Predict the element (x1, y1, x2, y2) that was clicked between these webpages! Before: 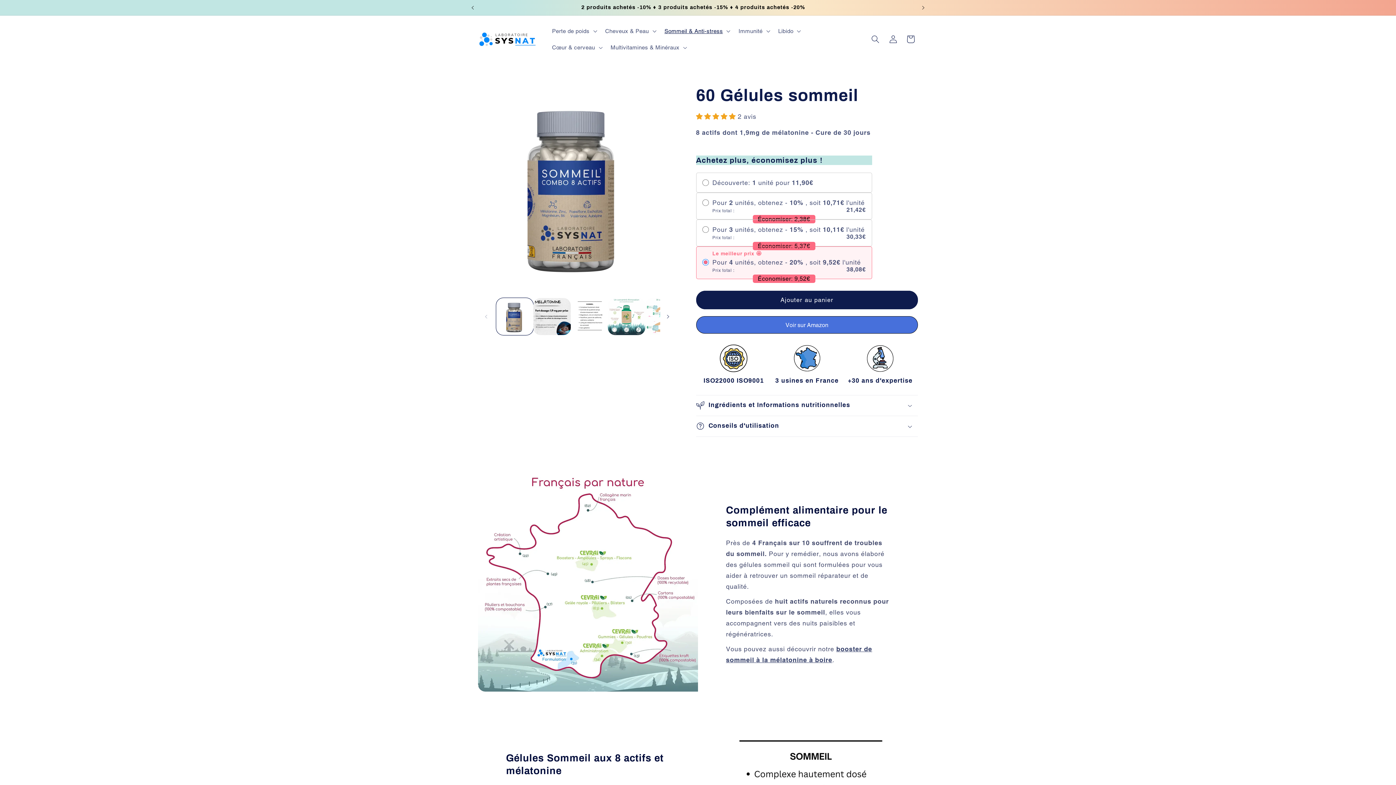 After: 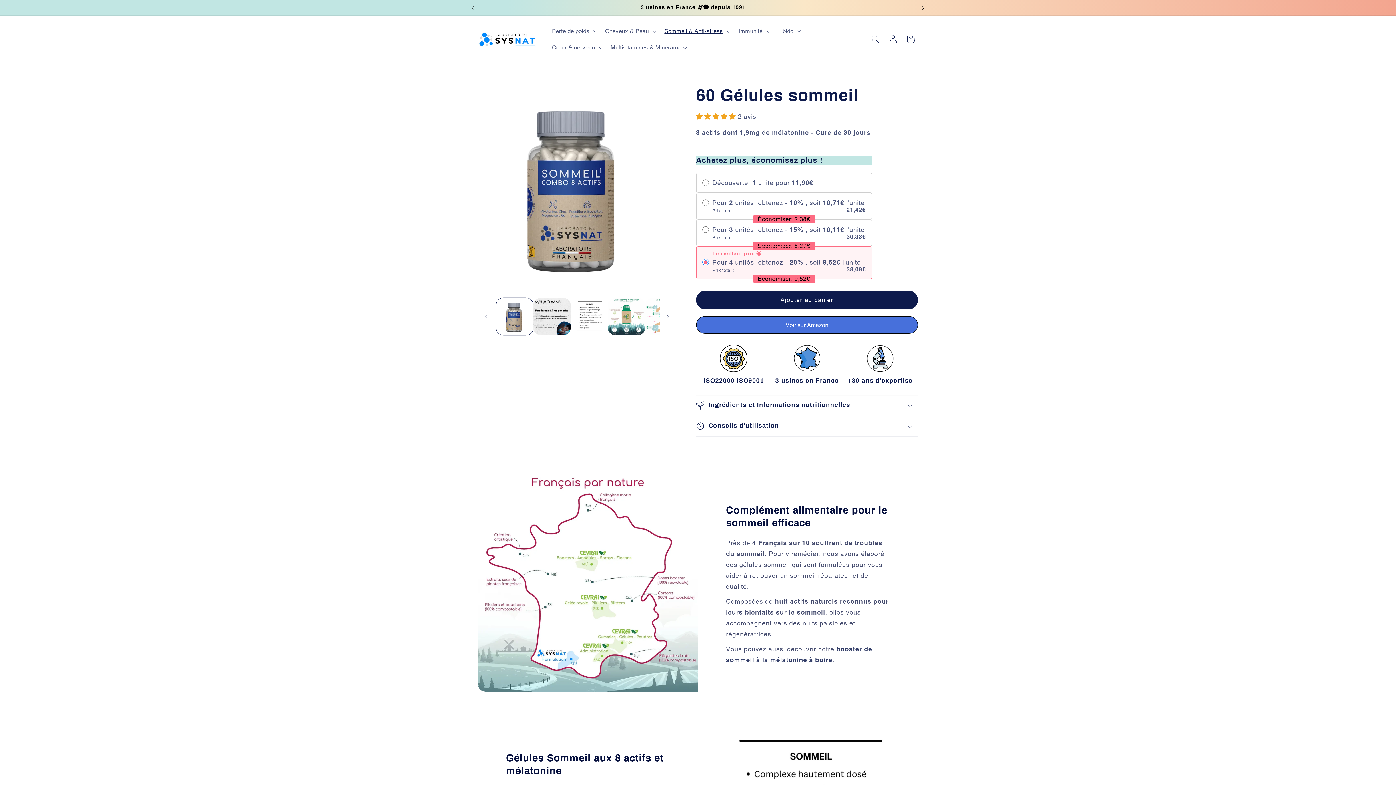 Action: label: Annonce suivante bbox: (915, 0, 931, 15)